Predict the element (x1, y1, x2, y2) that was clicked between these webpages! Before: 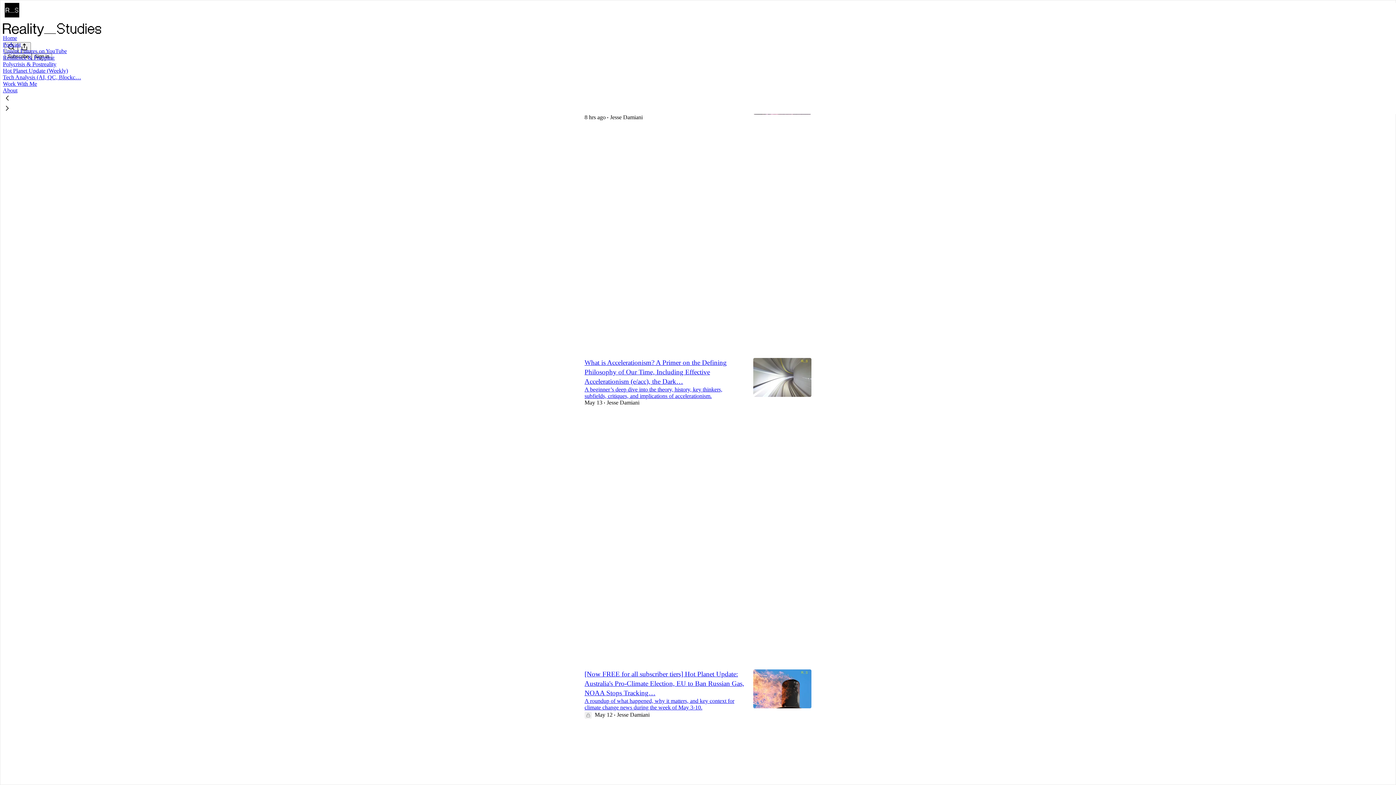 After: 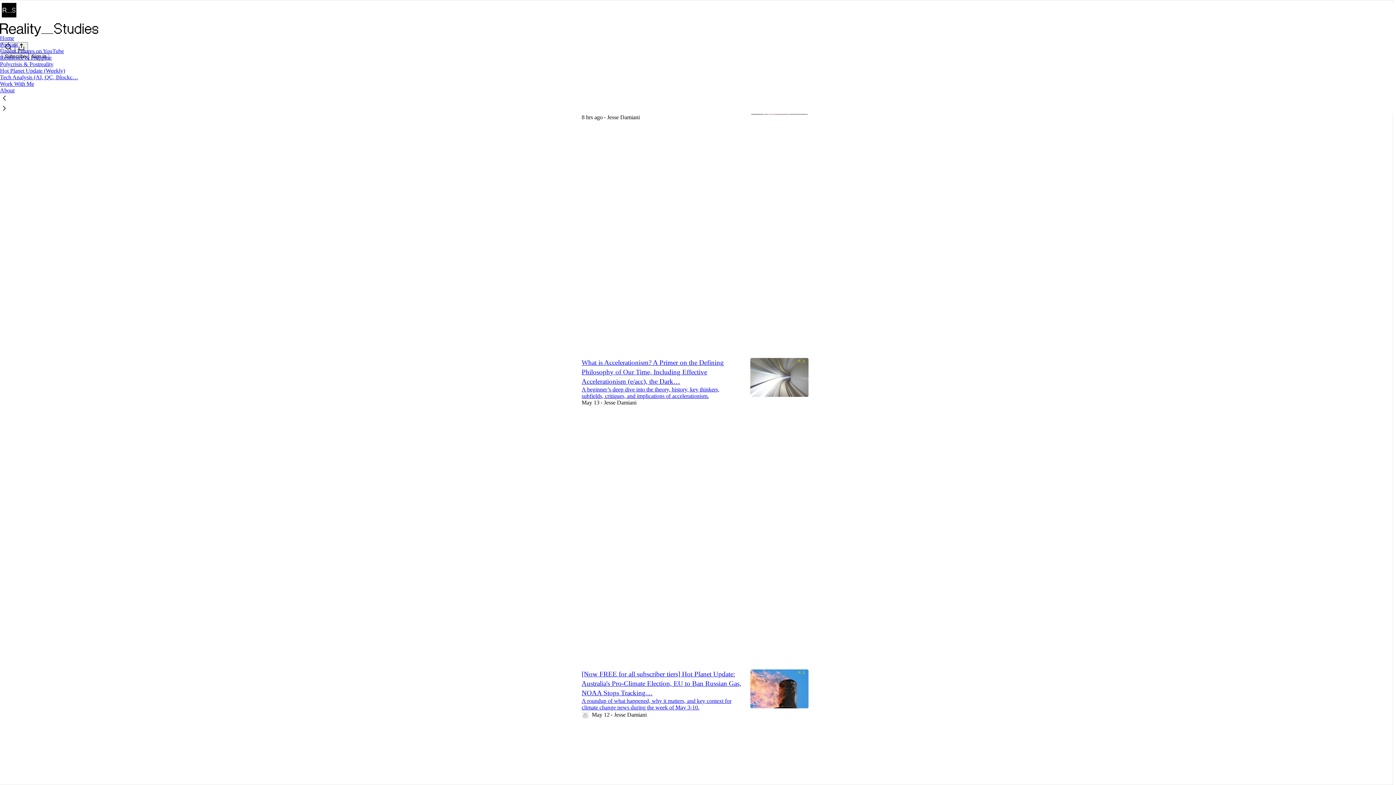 Action: bbox: (2, 104, 1399, 114)